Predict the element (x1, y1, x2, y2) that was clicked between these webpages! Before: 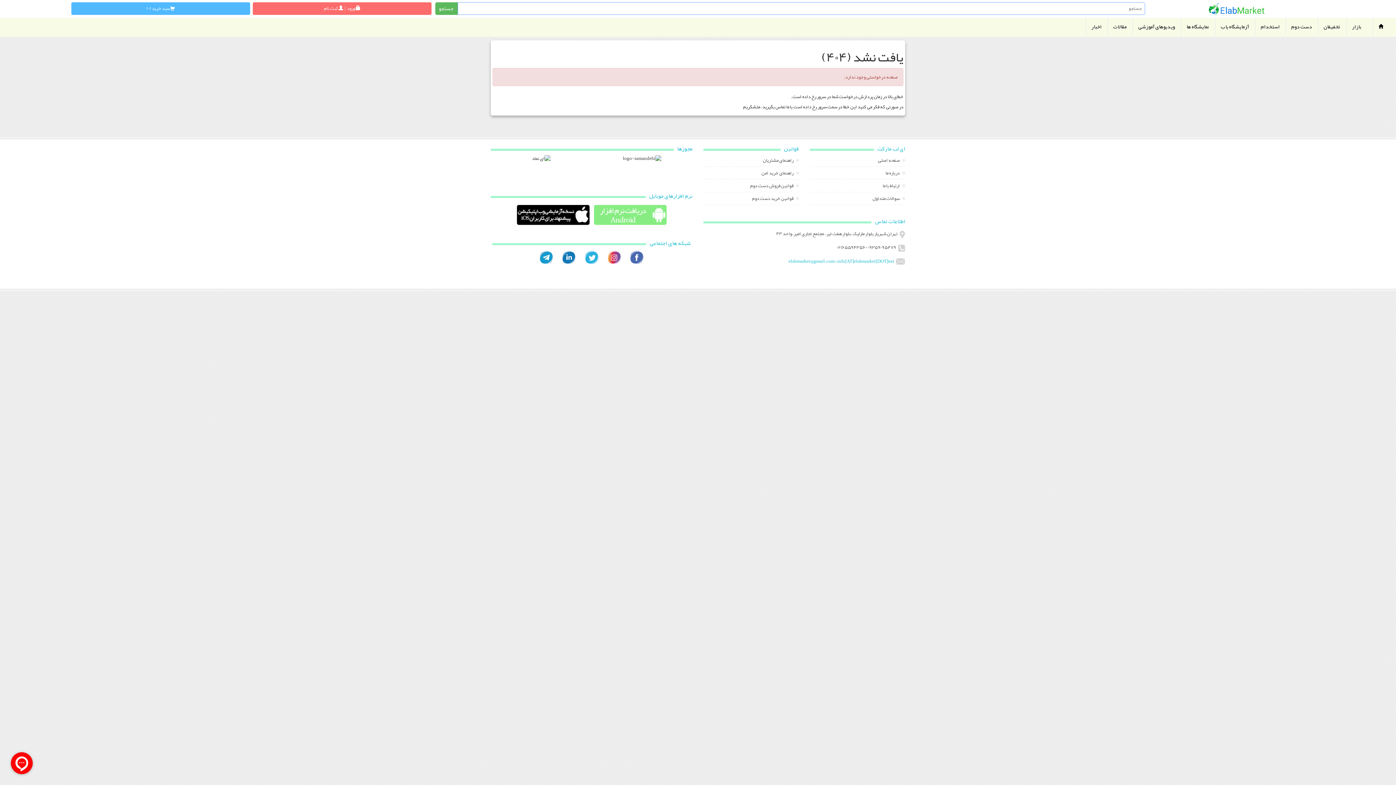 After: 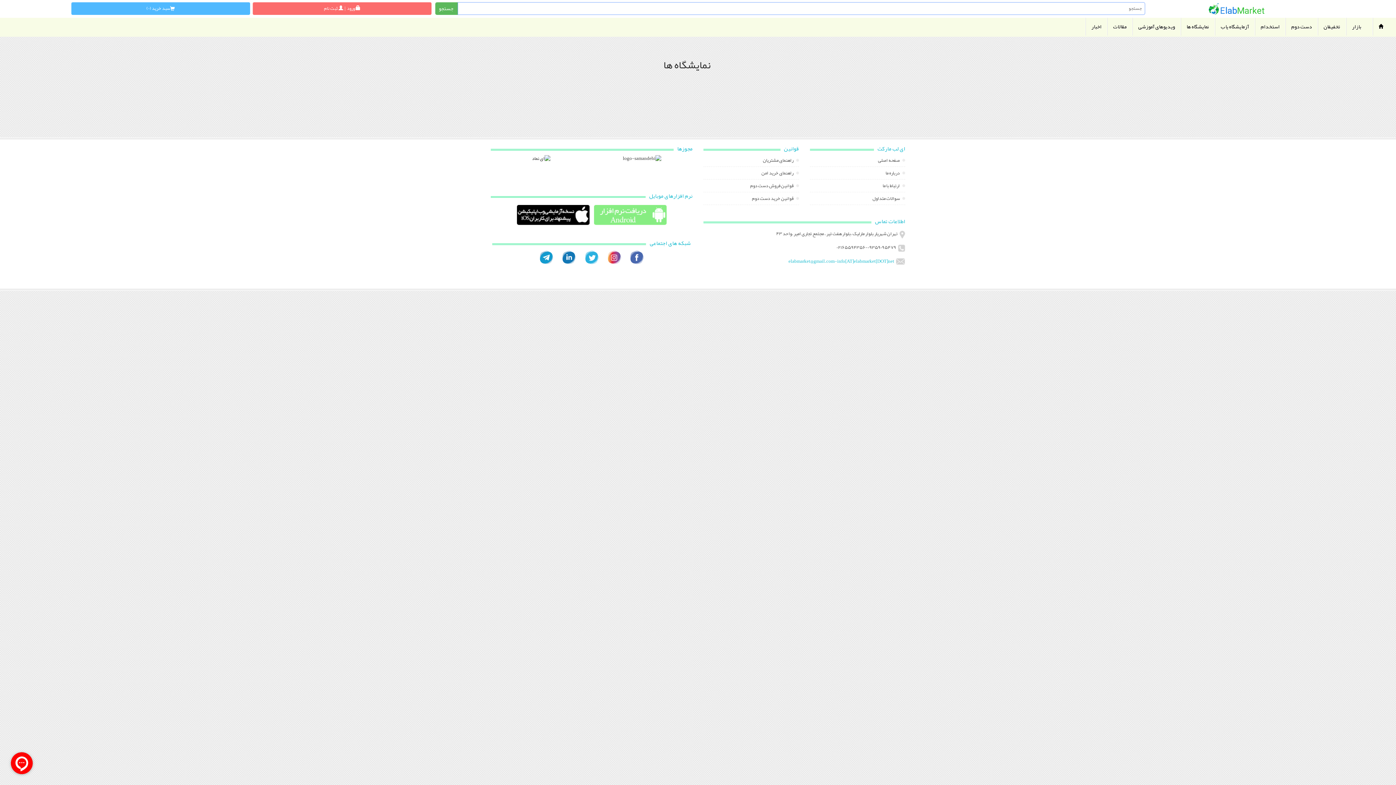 Action: label: نمایشگاه ها bbox: (1181, 17, 1214, 36)